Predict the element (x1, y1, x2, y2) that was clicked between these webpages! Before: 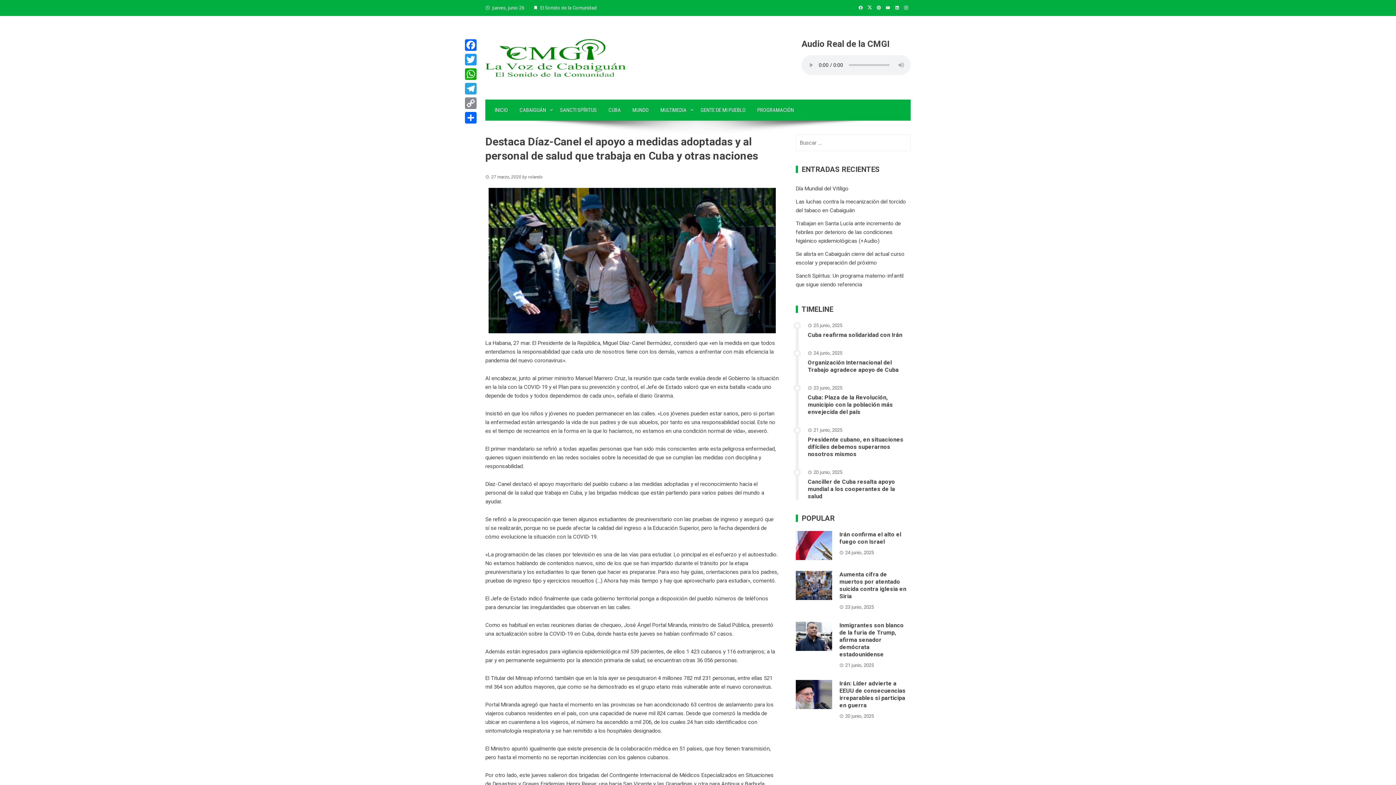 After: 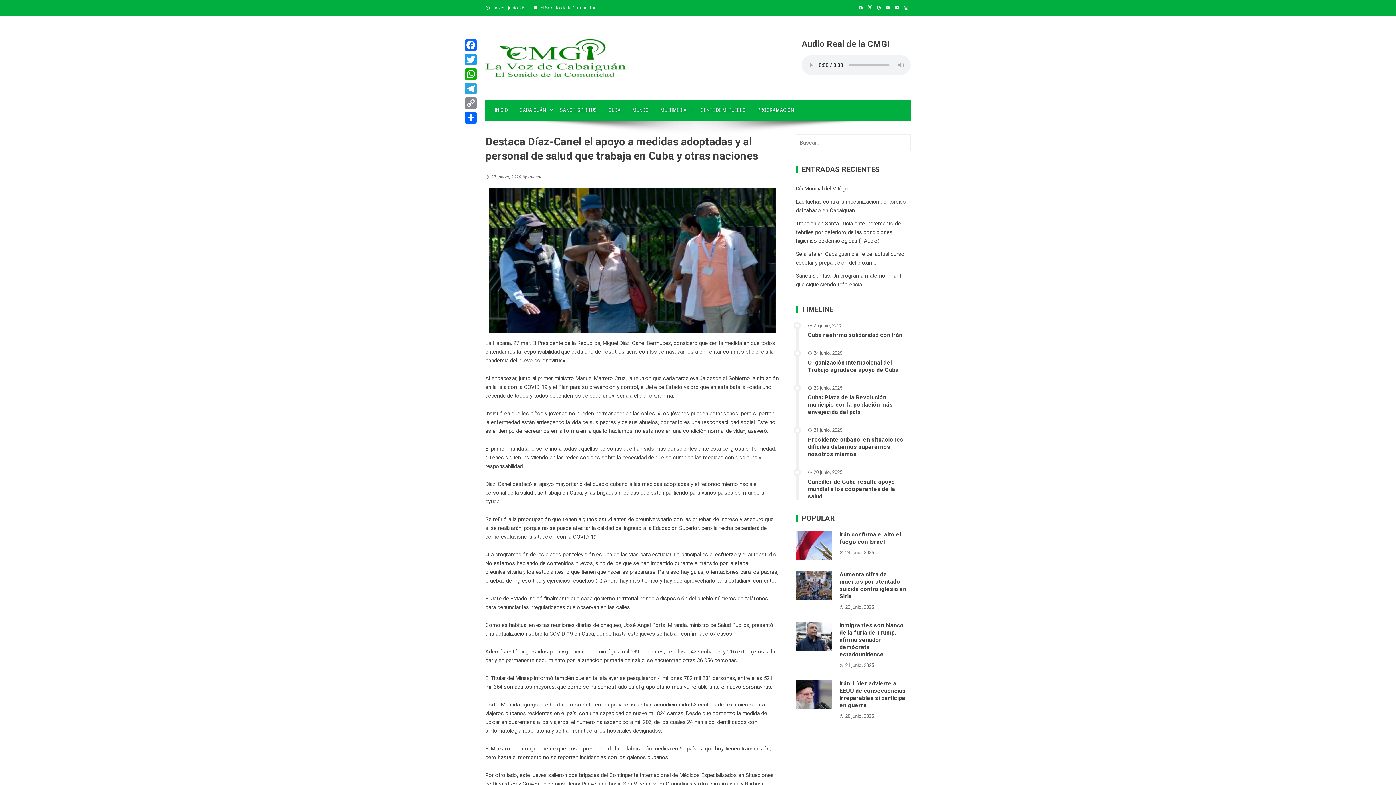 Action: bbox: (892, 5, 901, 10)